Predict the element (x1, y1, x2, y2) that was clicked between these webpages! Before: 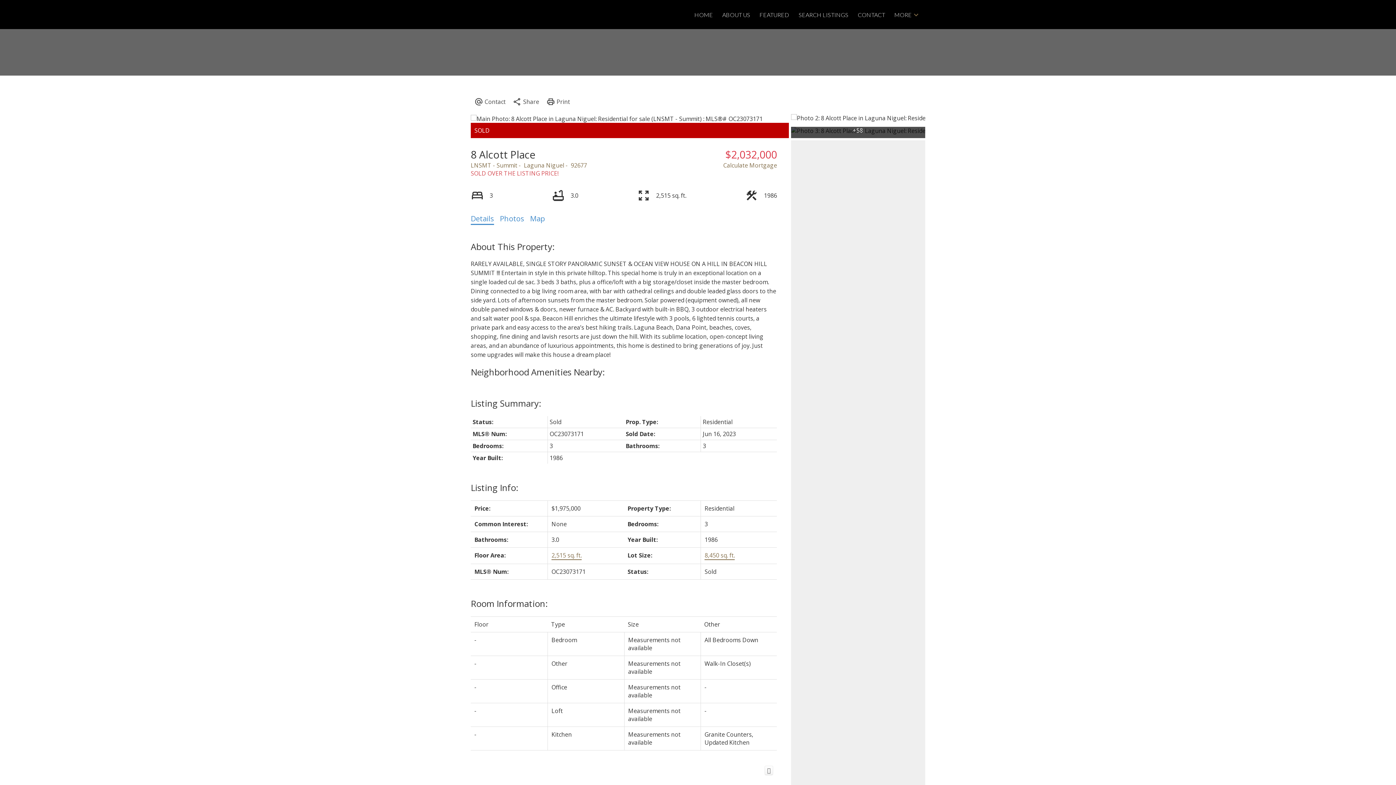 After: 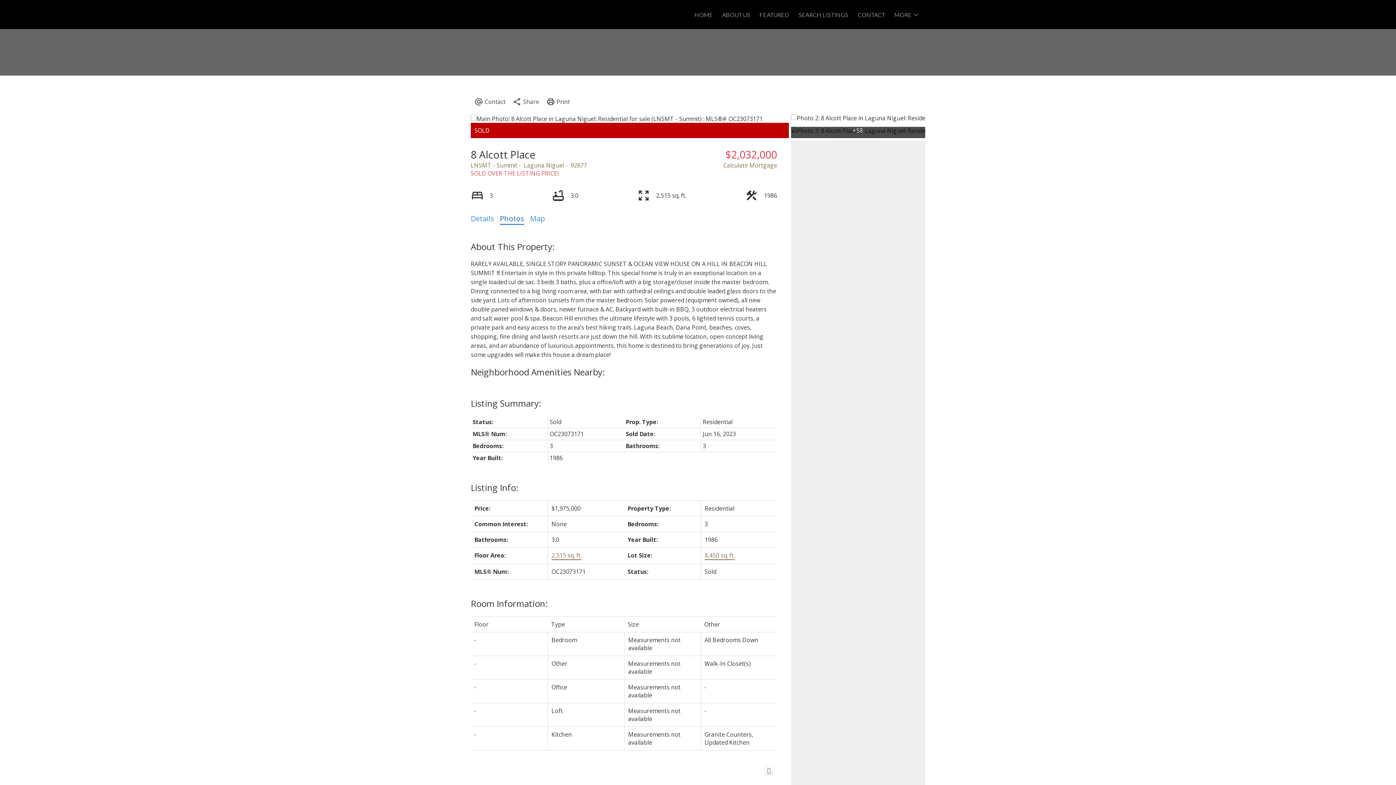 Action: label: Photos bbox: (500, 213, 524, 223)